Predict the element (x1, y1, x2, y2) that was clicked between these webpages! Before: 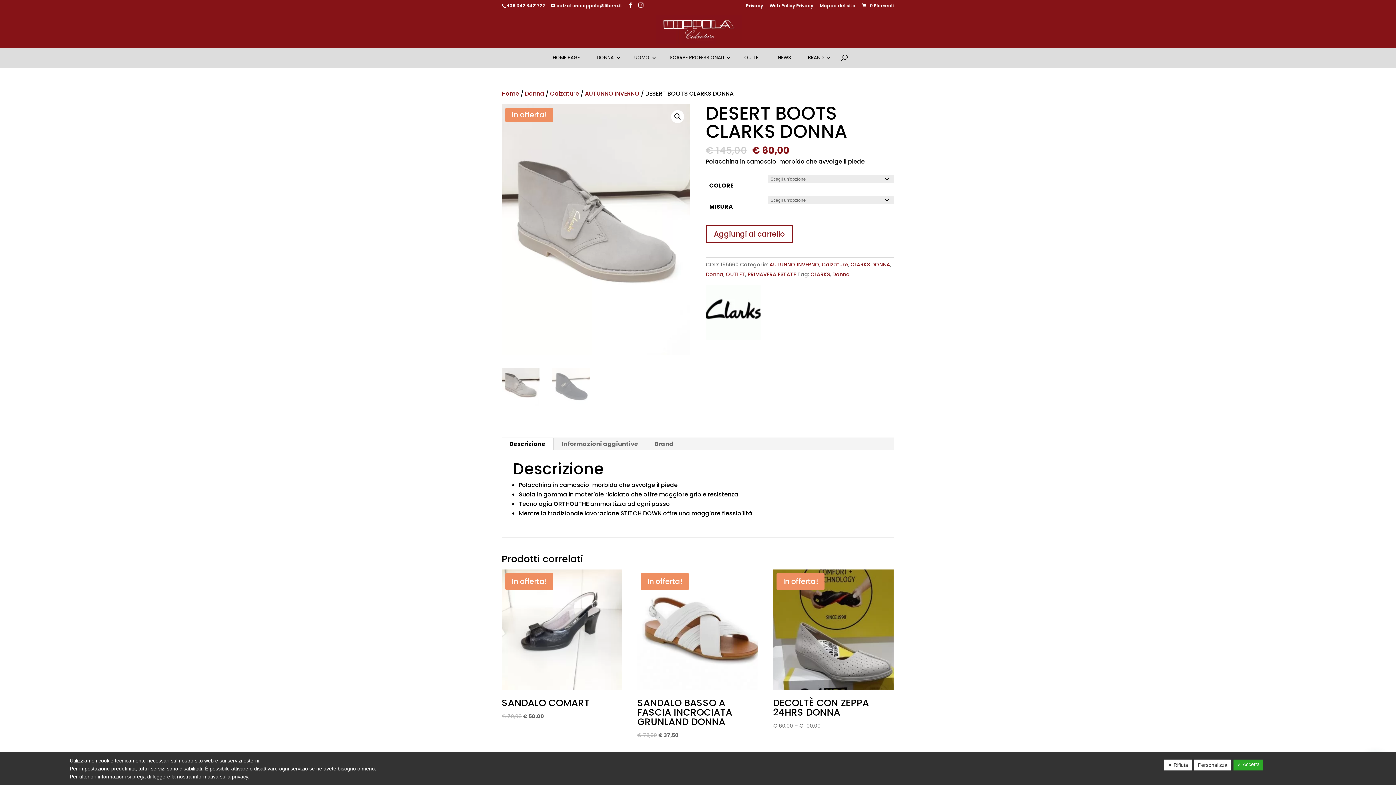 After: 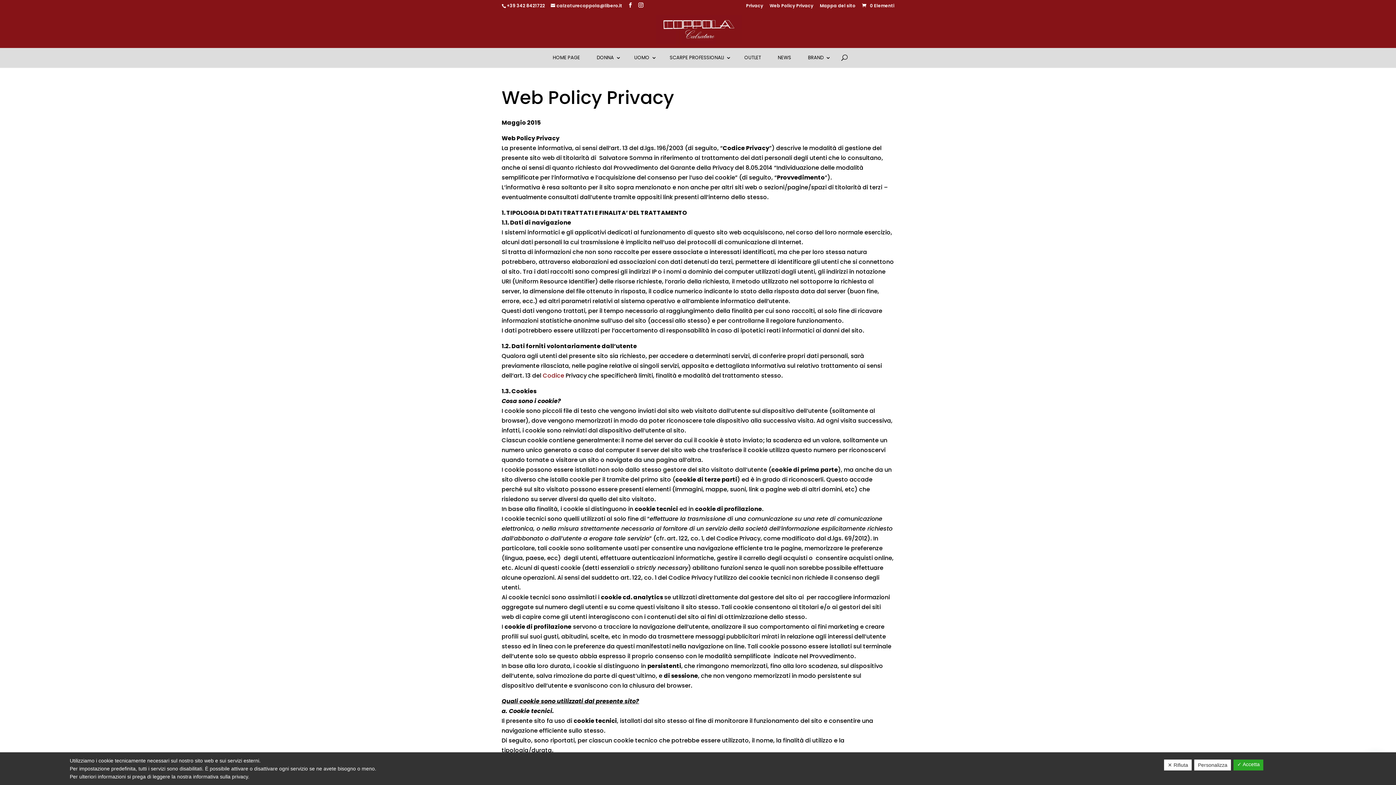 Action: label: Web Policy Privacy bbox: (769, 3, 813, 11)